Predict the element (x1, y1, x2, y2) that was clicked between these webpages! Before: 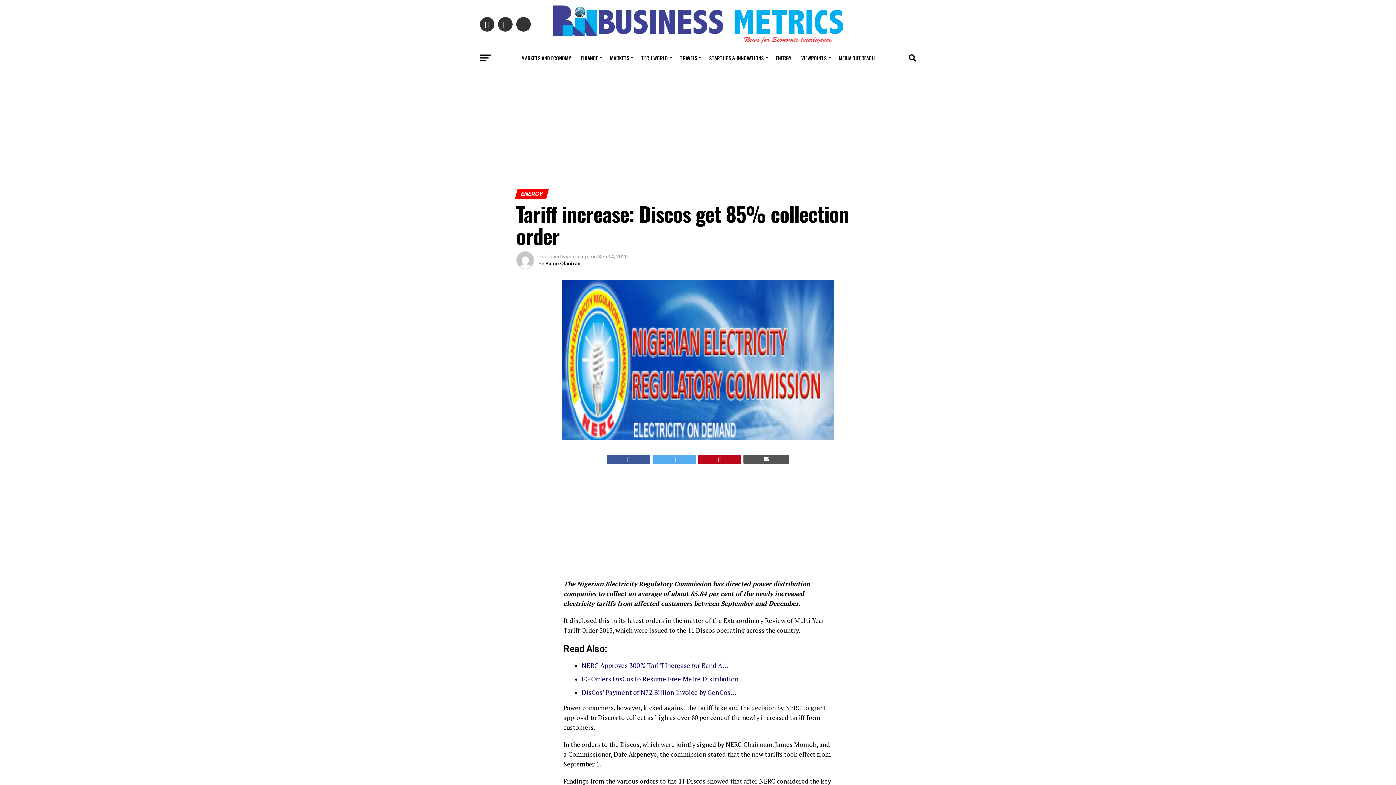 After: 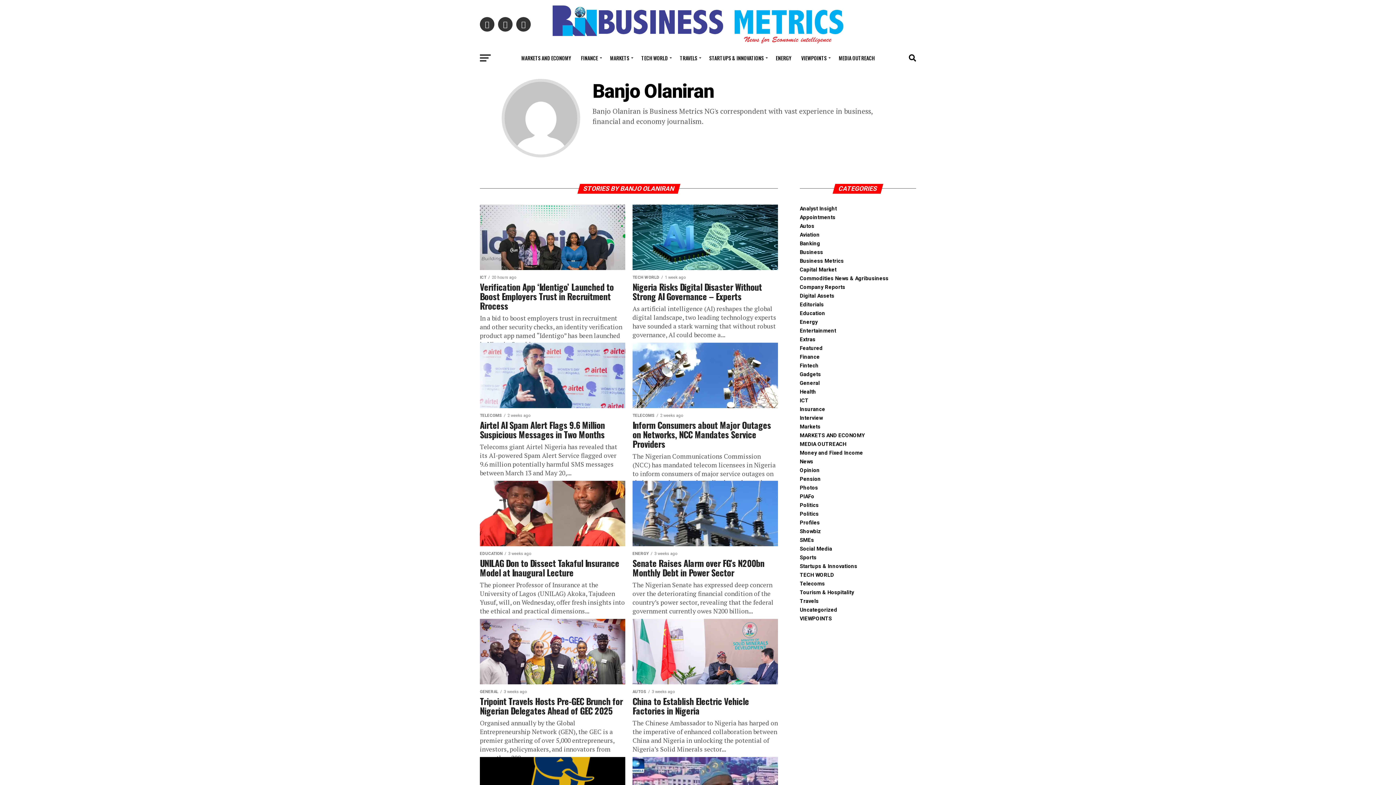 Action: bbox: (545, 260, 580, 266) label: Banjo Olaniran